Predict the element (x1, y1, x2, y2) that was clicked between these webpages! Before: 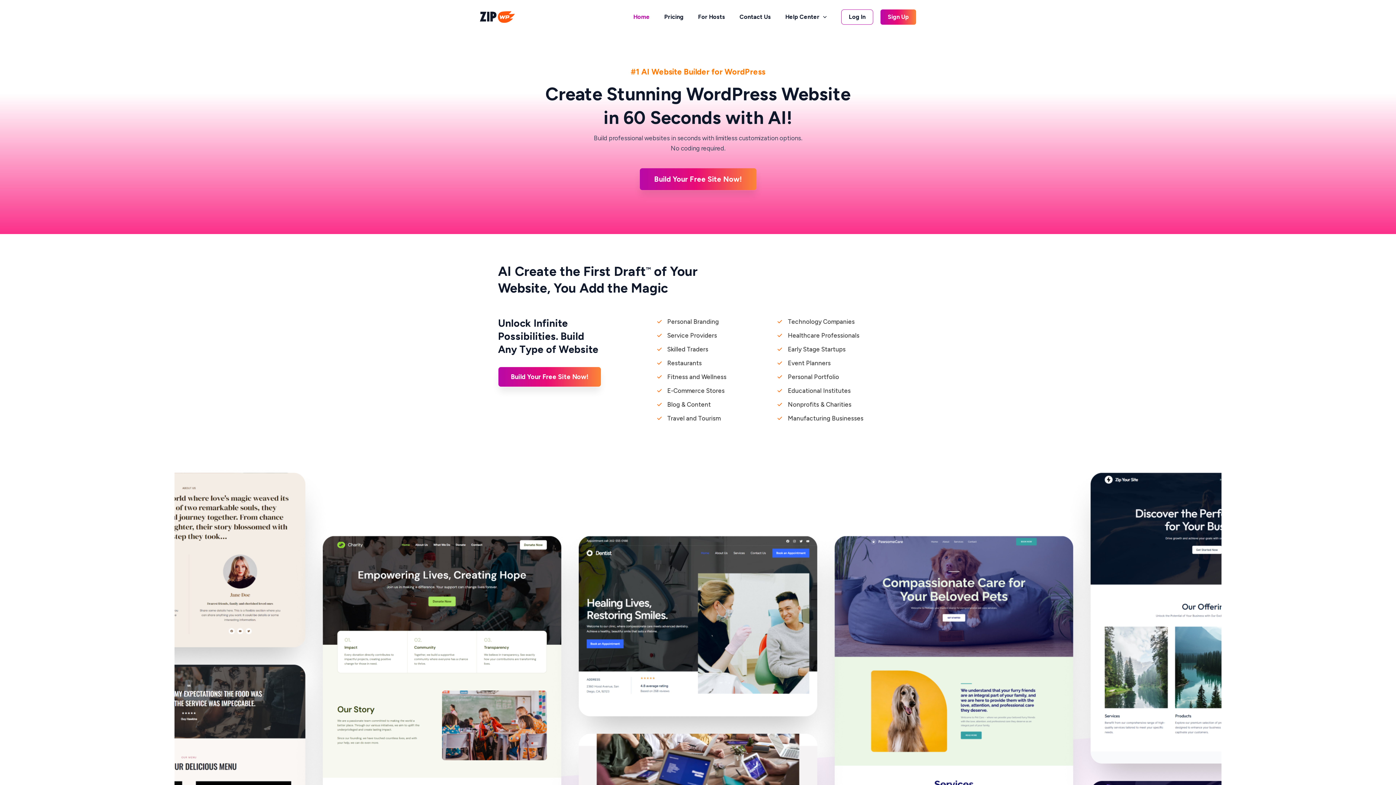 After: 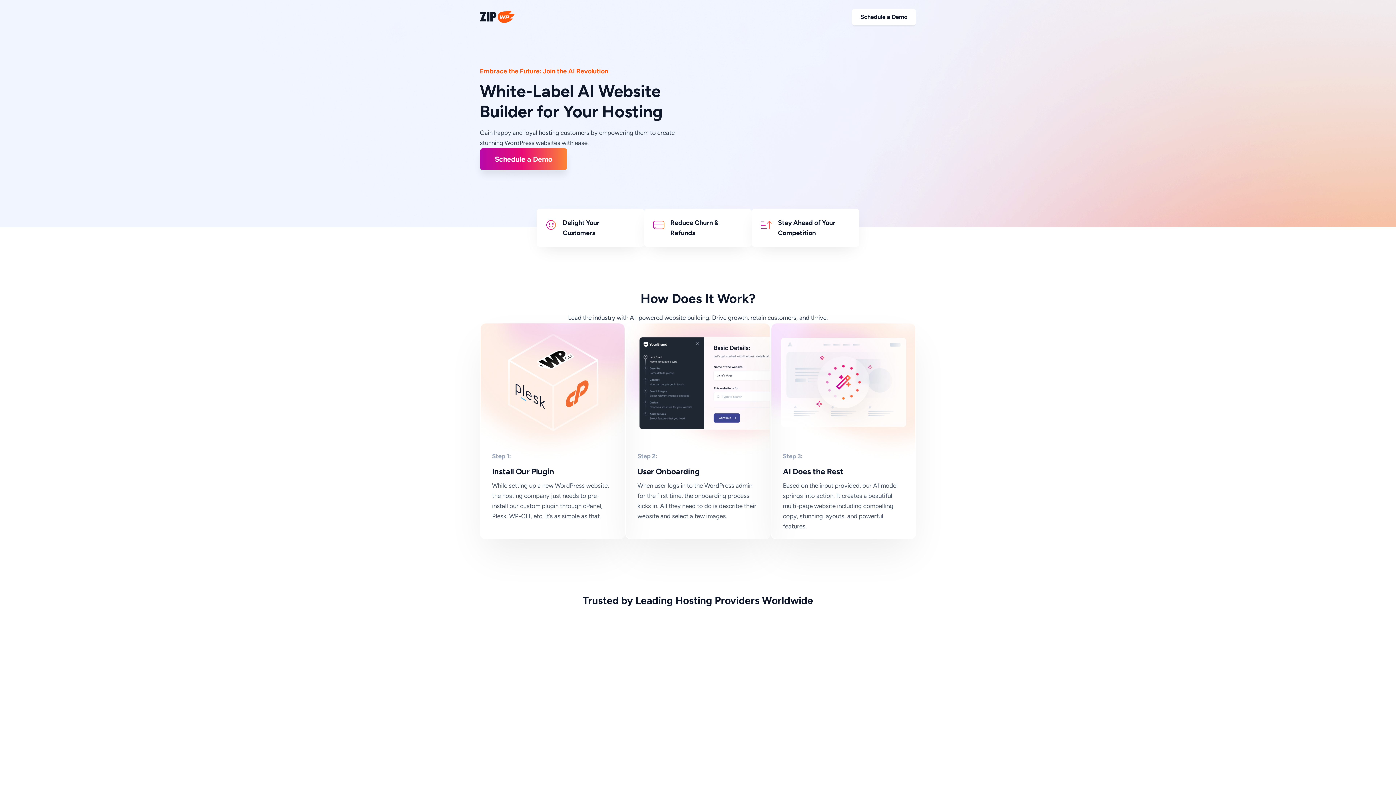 Action: bbox: (691, 4, 732, 29) label: For Hosts